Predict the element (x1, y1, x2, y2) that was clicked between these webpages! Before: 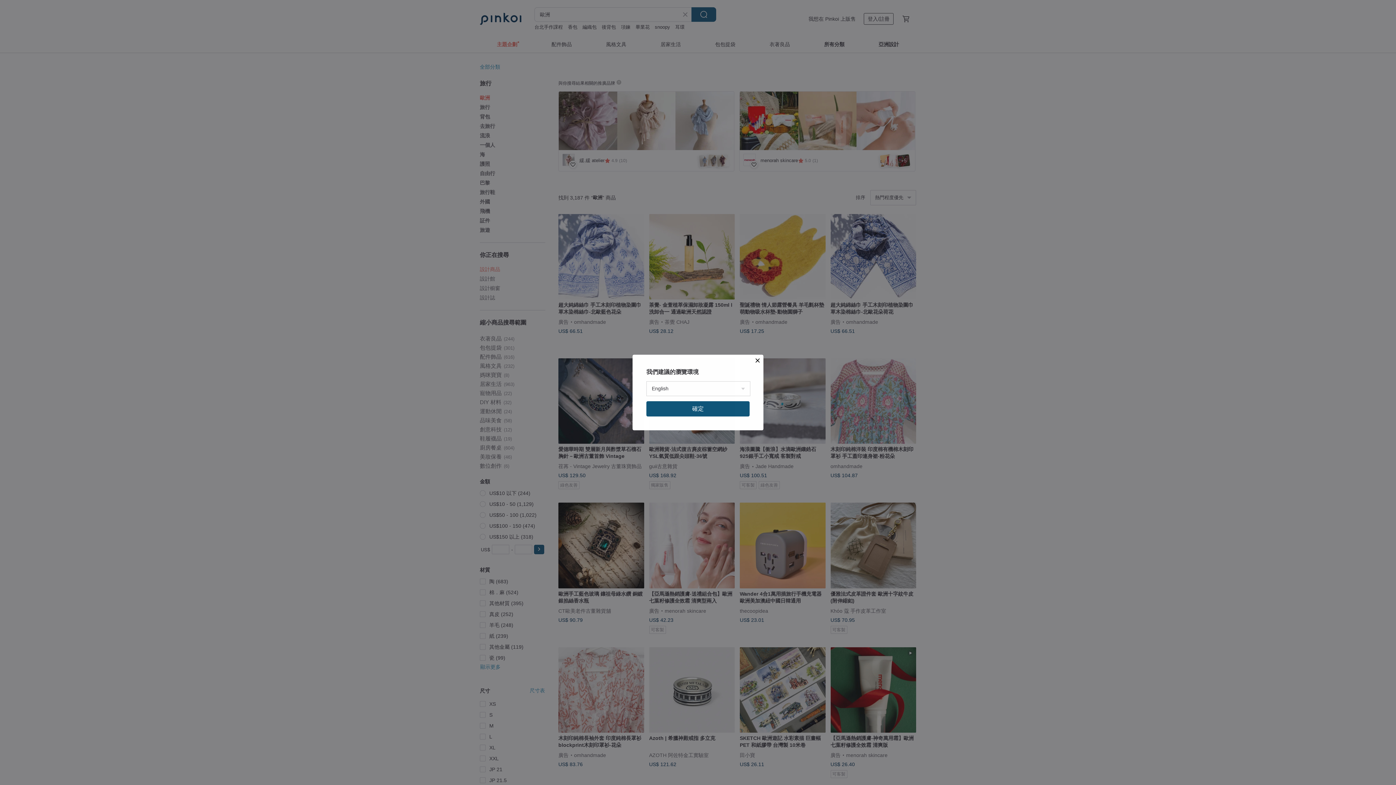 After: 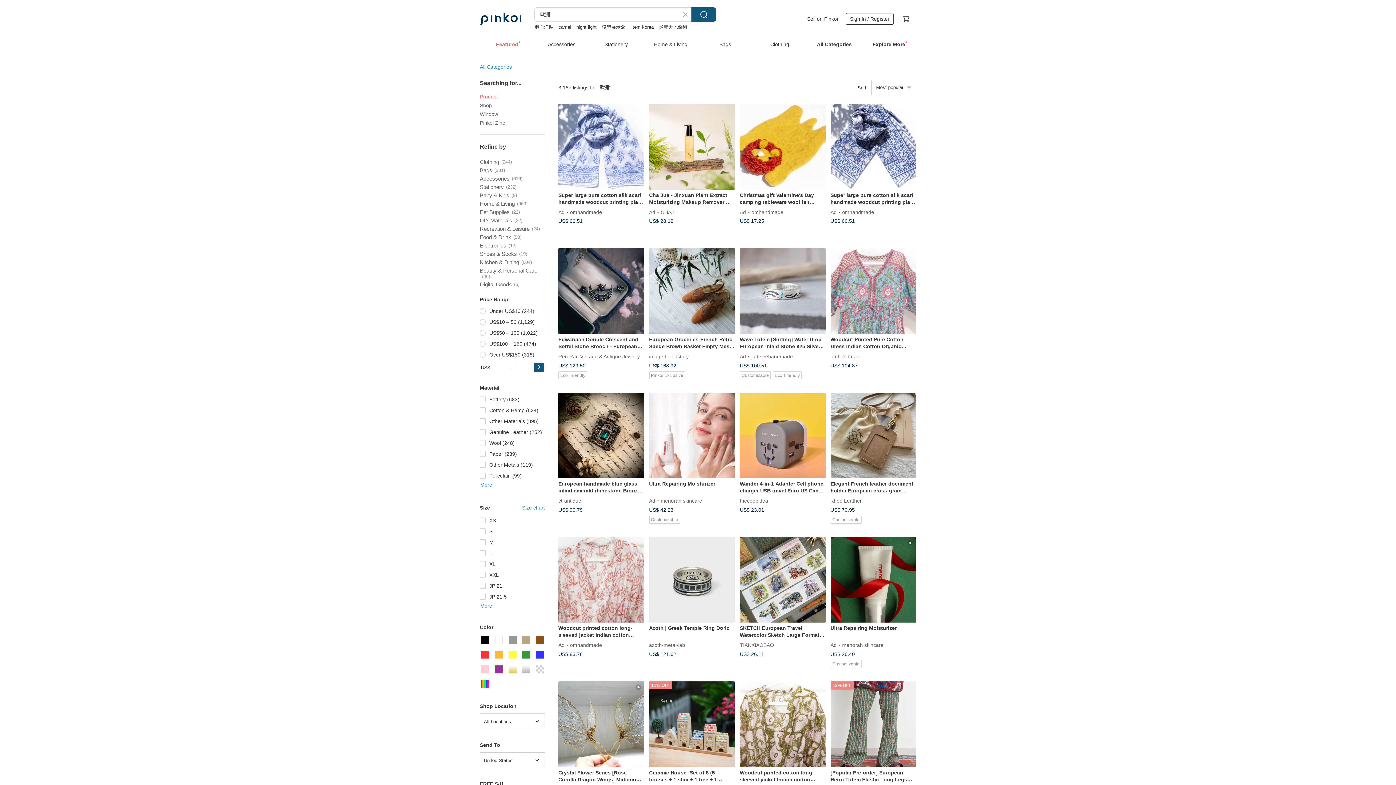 Action: bbox: (646, 401, 749, 416) label: 確定